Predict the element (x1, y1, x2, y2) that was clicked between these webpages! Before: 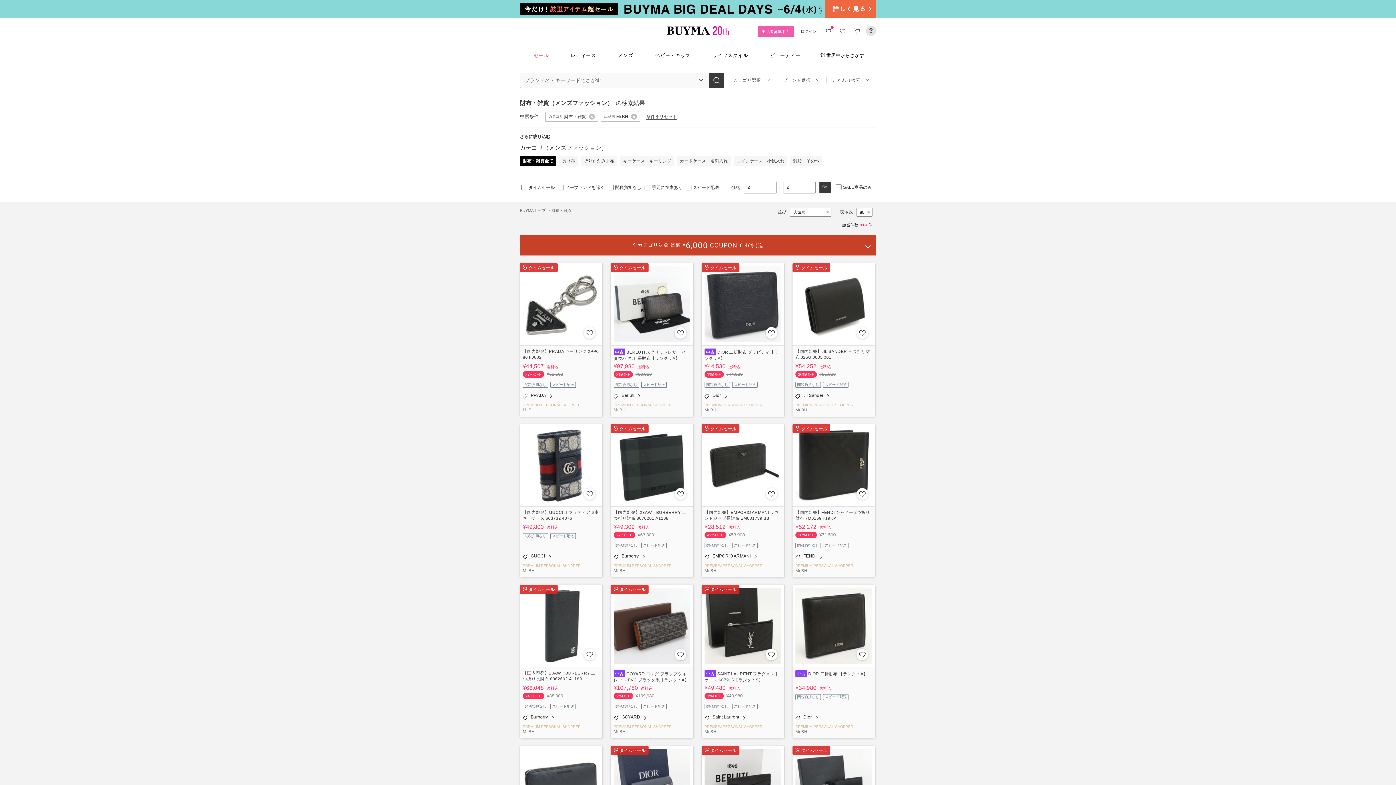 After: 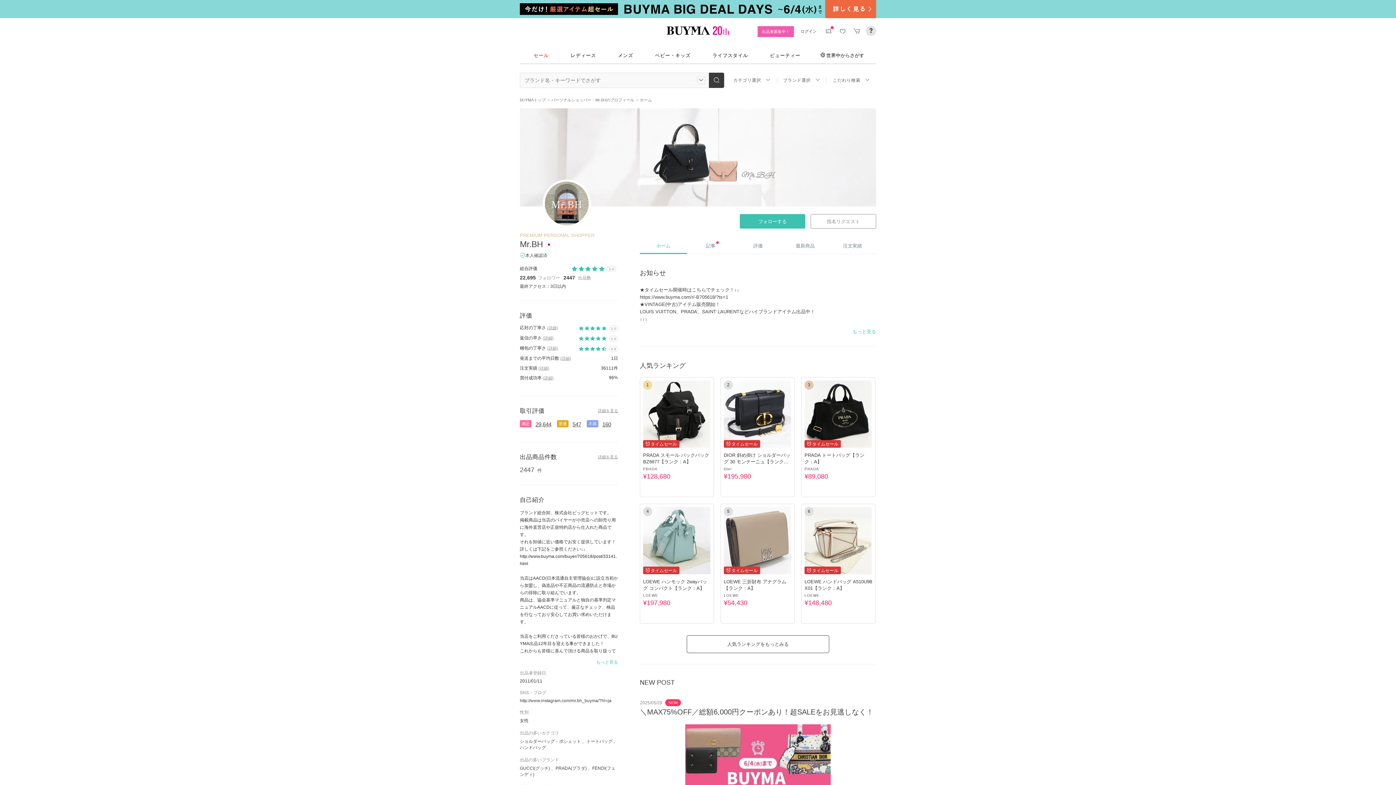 Action: label: Mr.BH bbox: (522, 729, 534, 734)